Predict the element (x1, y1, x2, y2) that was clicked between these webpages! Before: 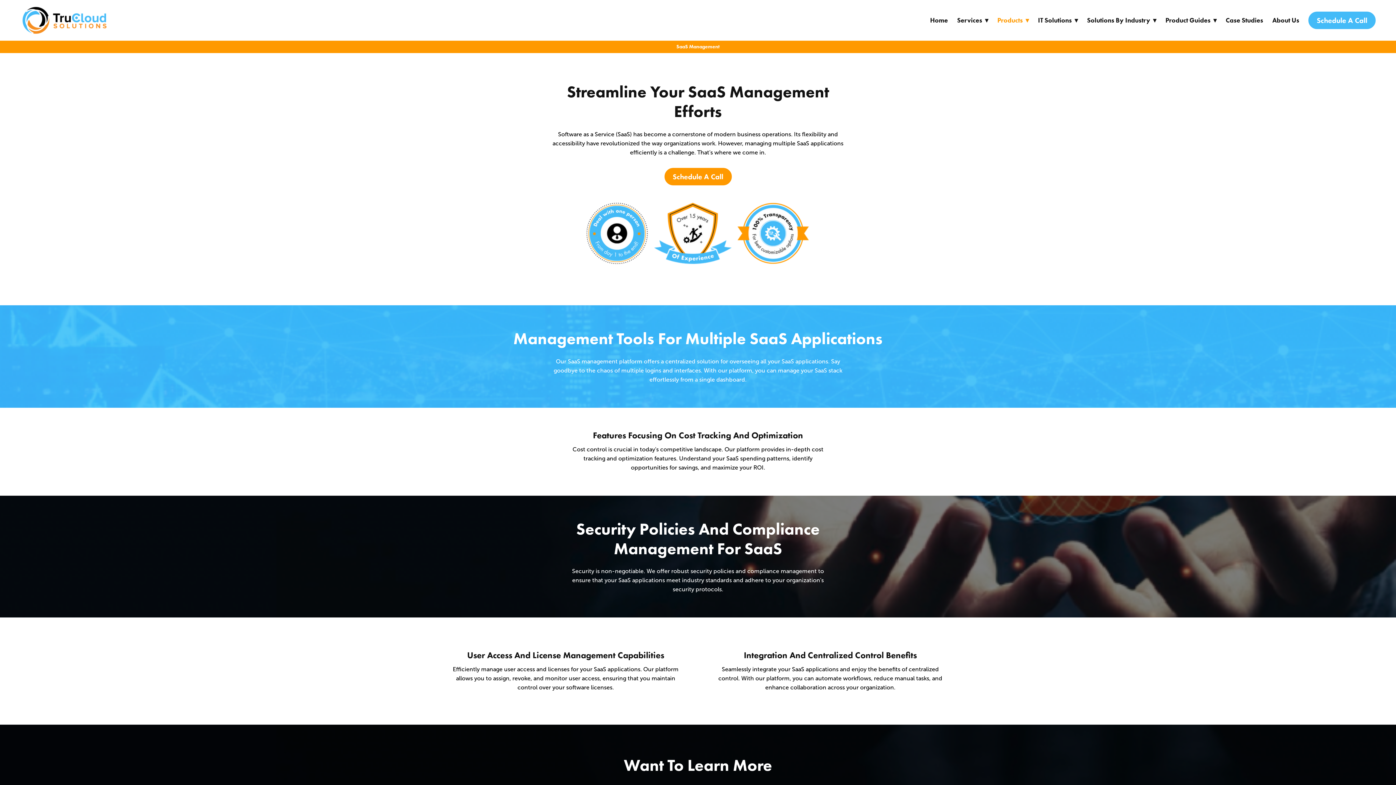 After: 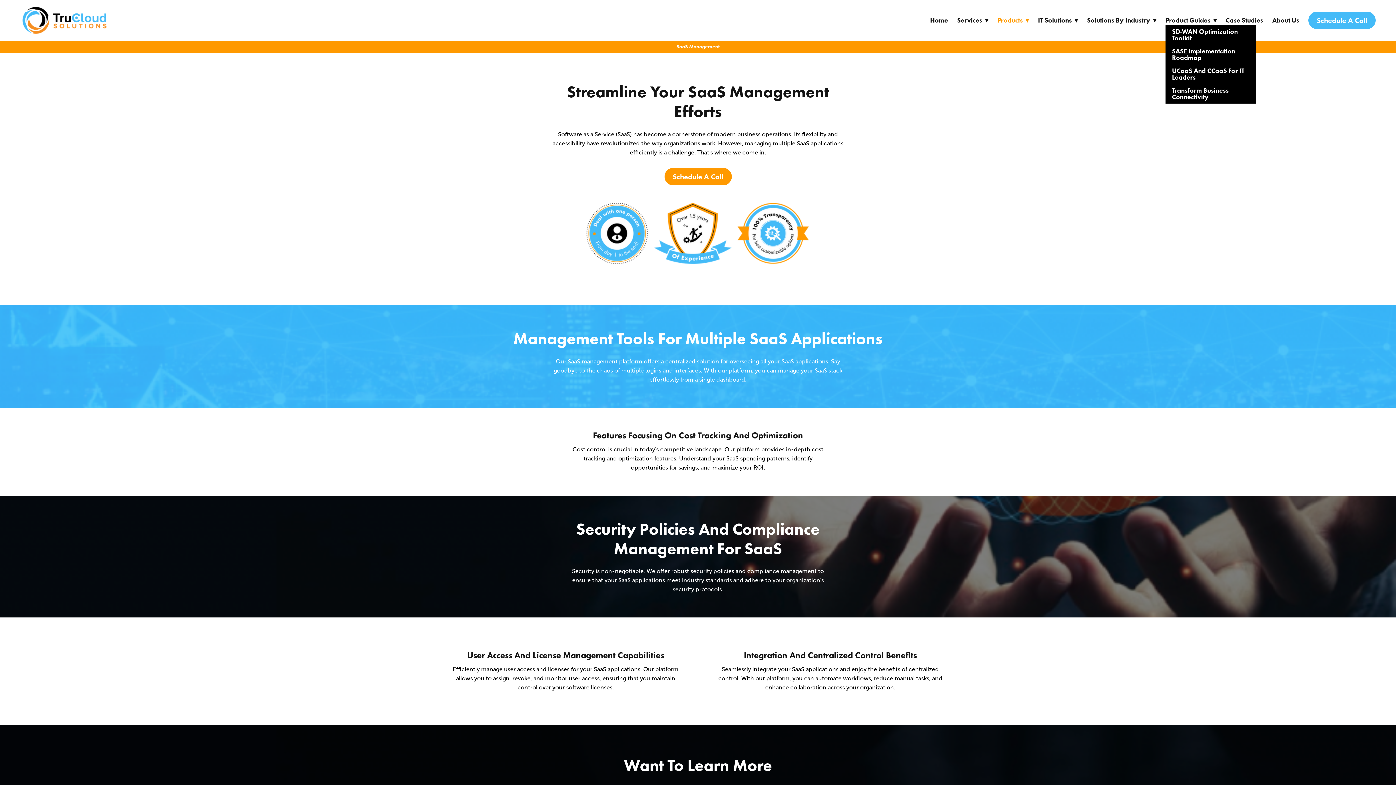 Action: bbox: (1165, 15, 1216, 25) label: Product Guides ▾